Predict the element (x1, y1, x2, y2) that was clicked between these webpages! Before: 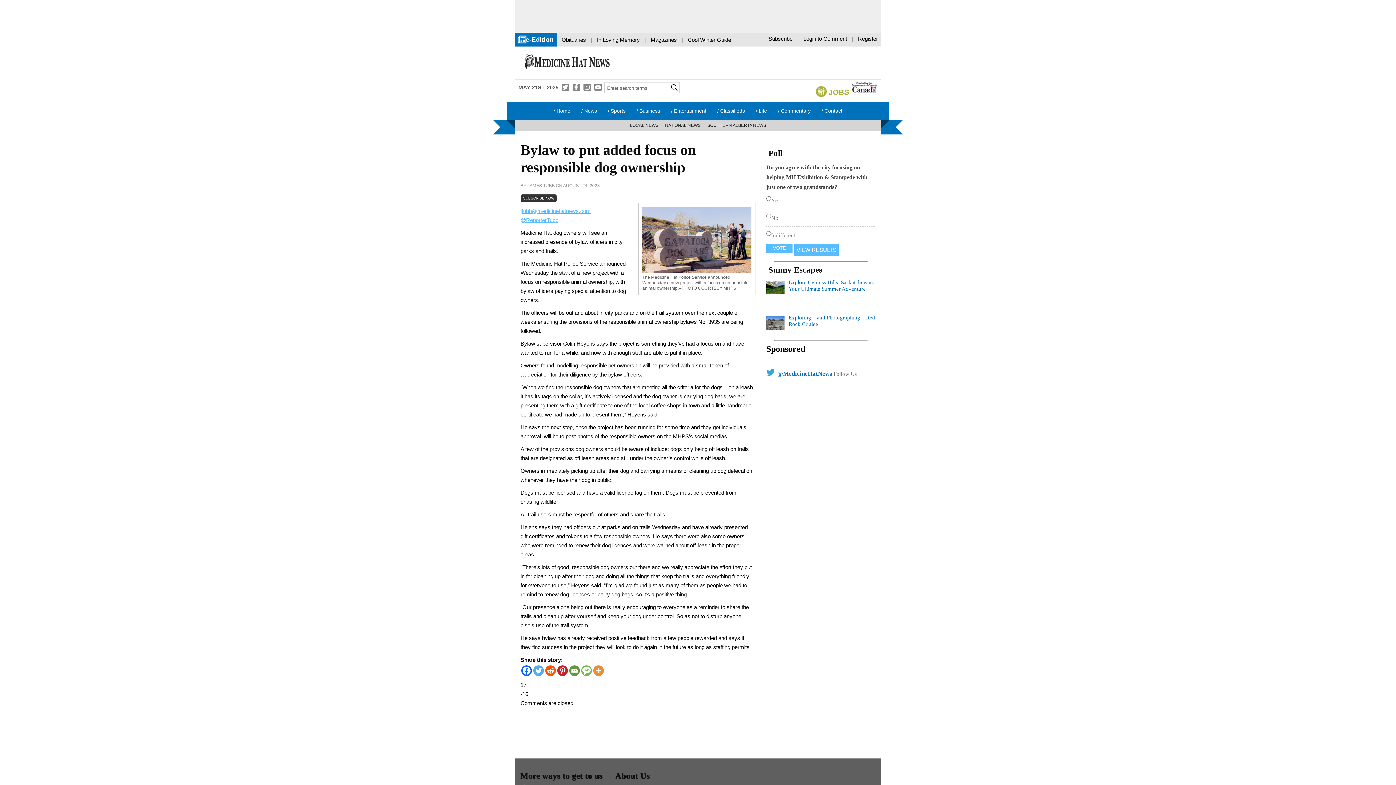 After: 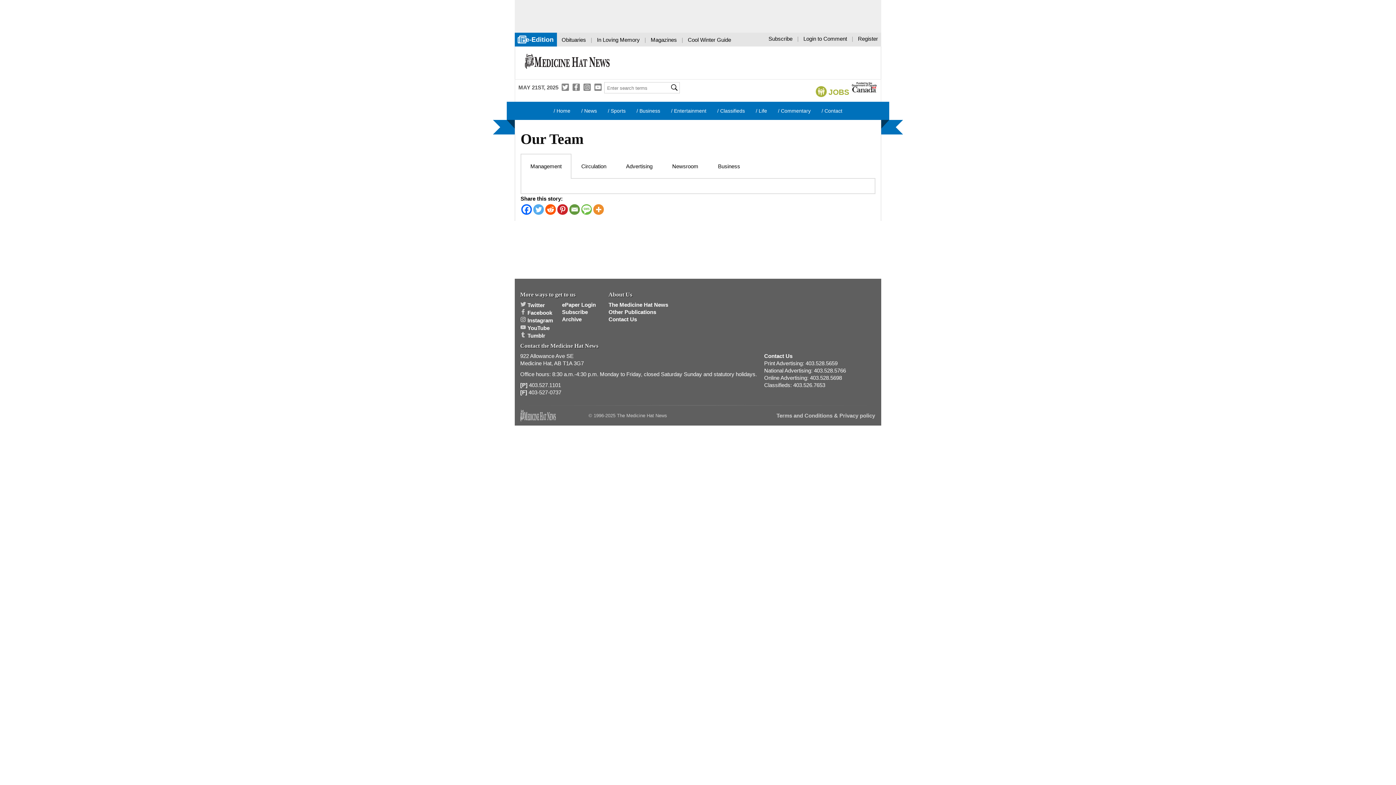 Action: bbox: (817, 101, 847, 120) label: Contact